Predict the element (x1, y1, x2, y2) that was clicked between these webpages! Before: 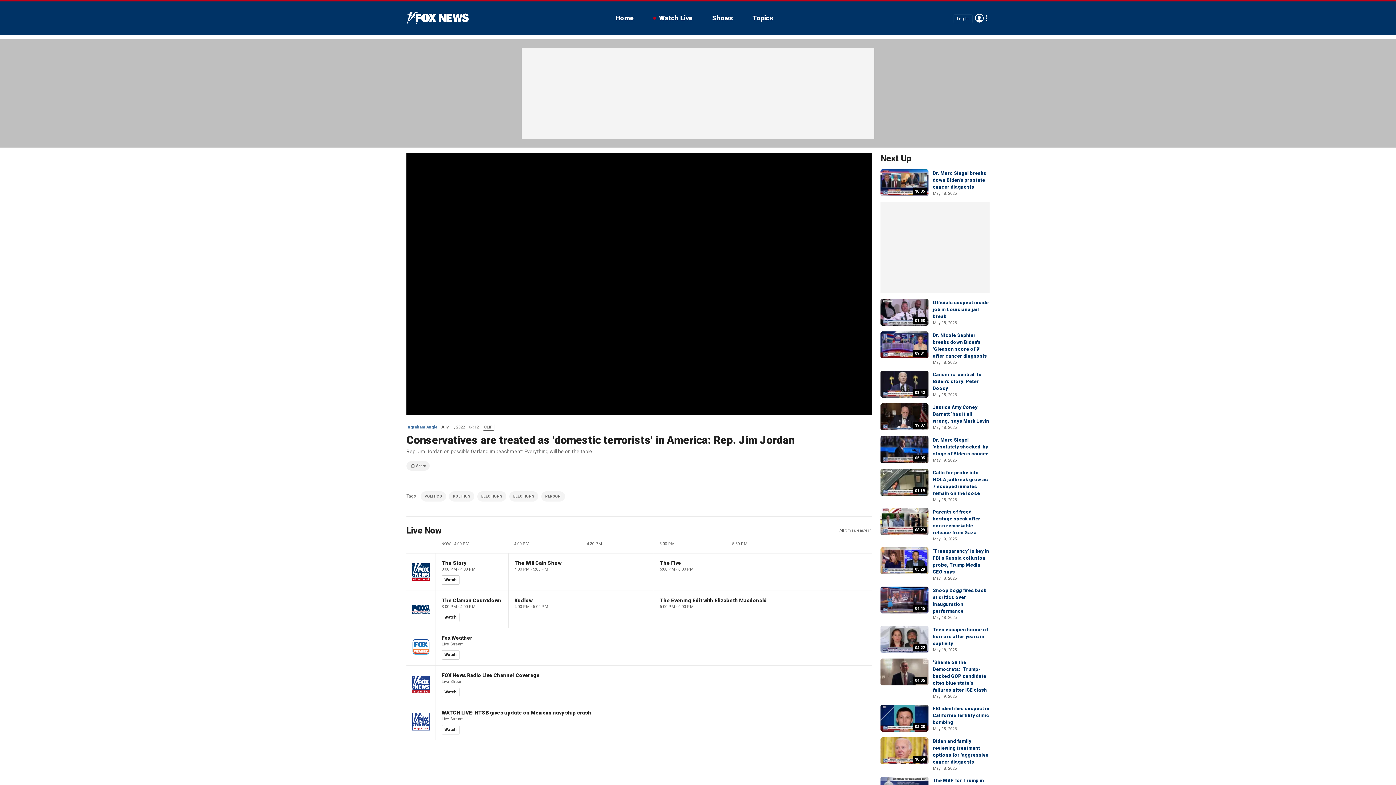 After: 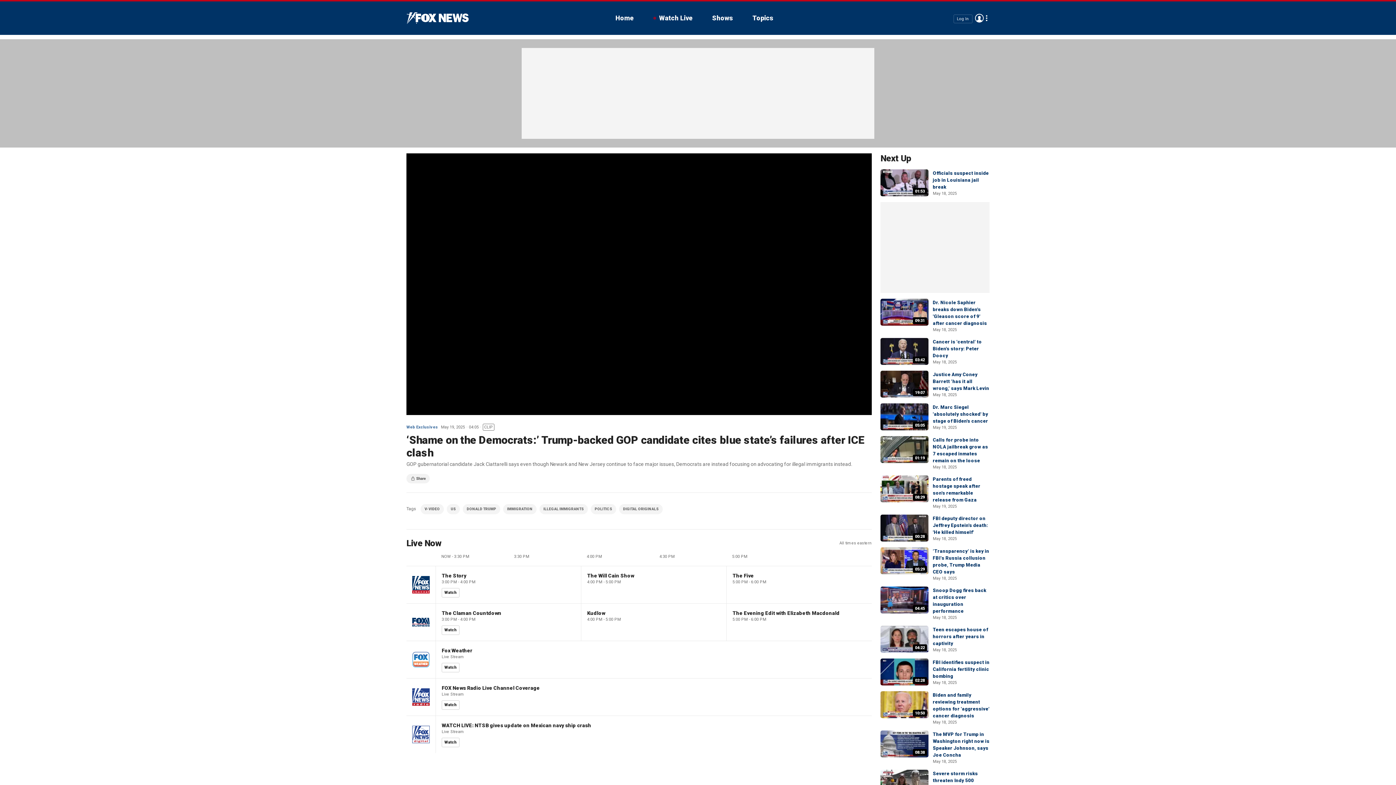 Action: bbox: (933, 660, 987, 693) label: ‘Shame on the Democrats:’ Trump-backed GOP candidate cites blue state’s failures after ICE clash